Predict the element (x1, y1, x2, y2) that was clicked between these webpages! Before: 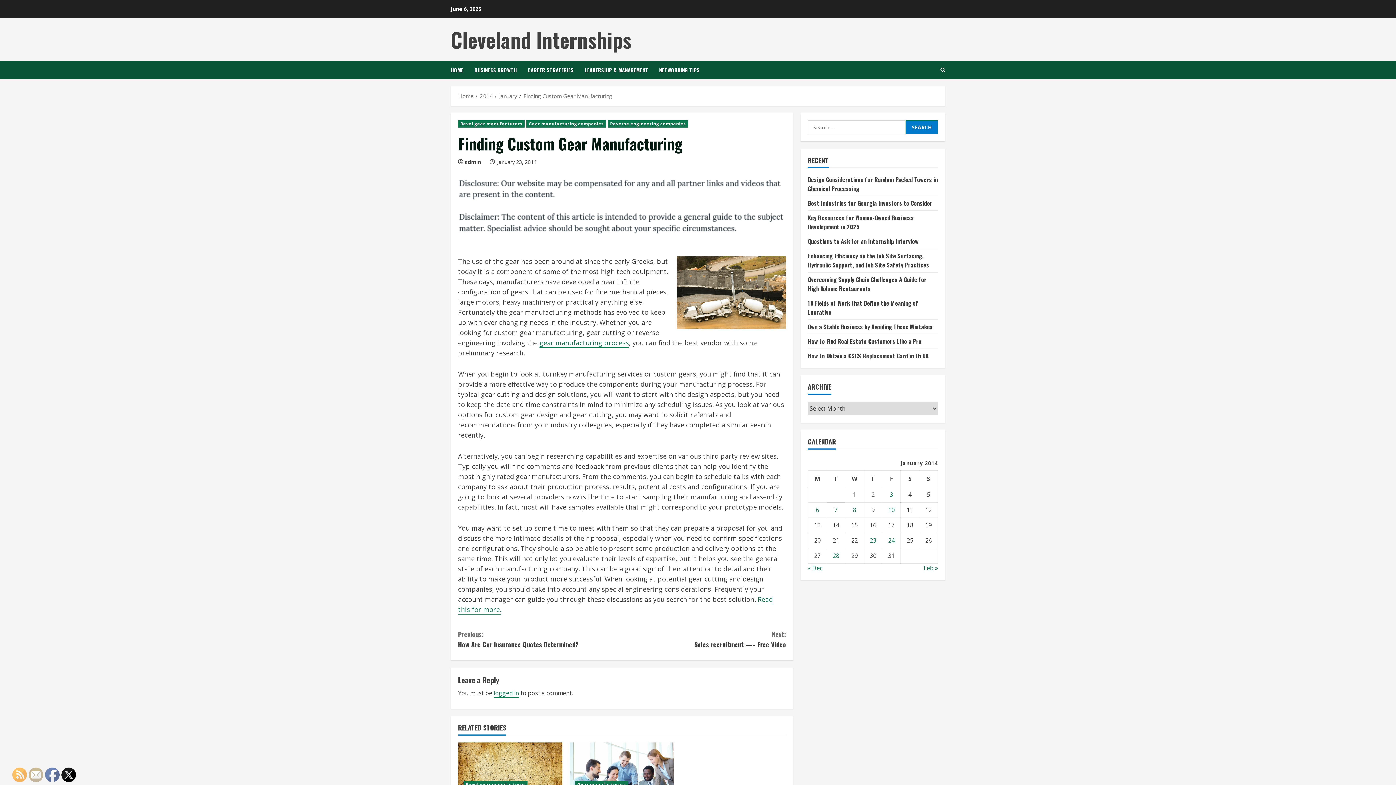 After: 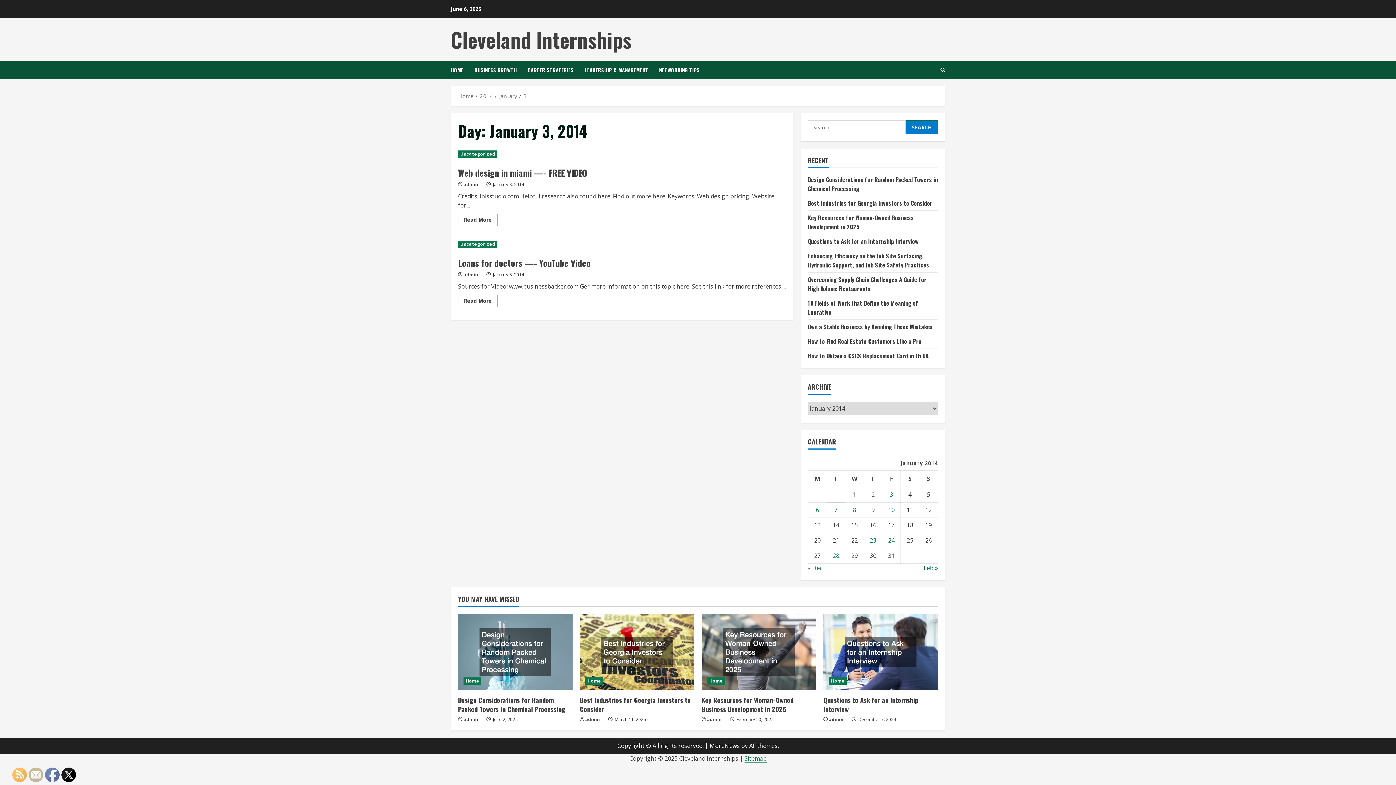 Action: bbox: (890, 490, 893, 498) label: Posts published on January 3, 2014